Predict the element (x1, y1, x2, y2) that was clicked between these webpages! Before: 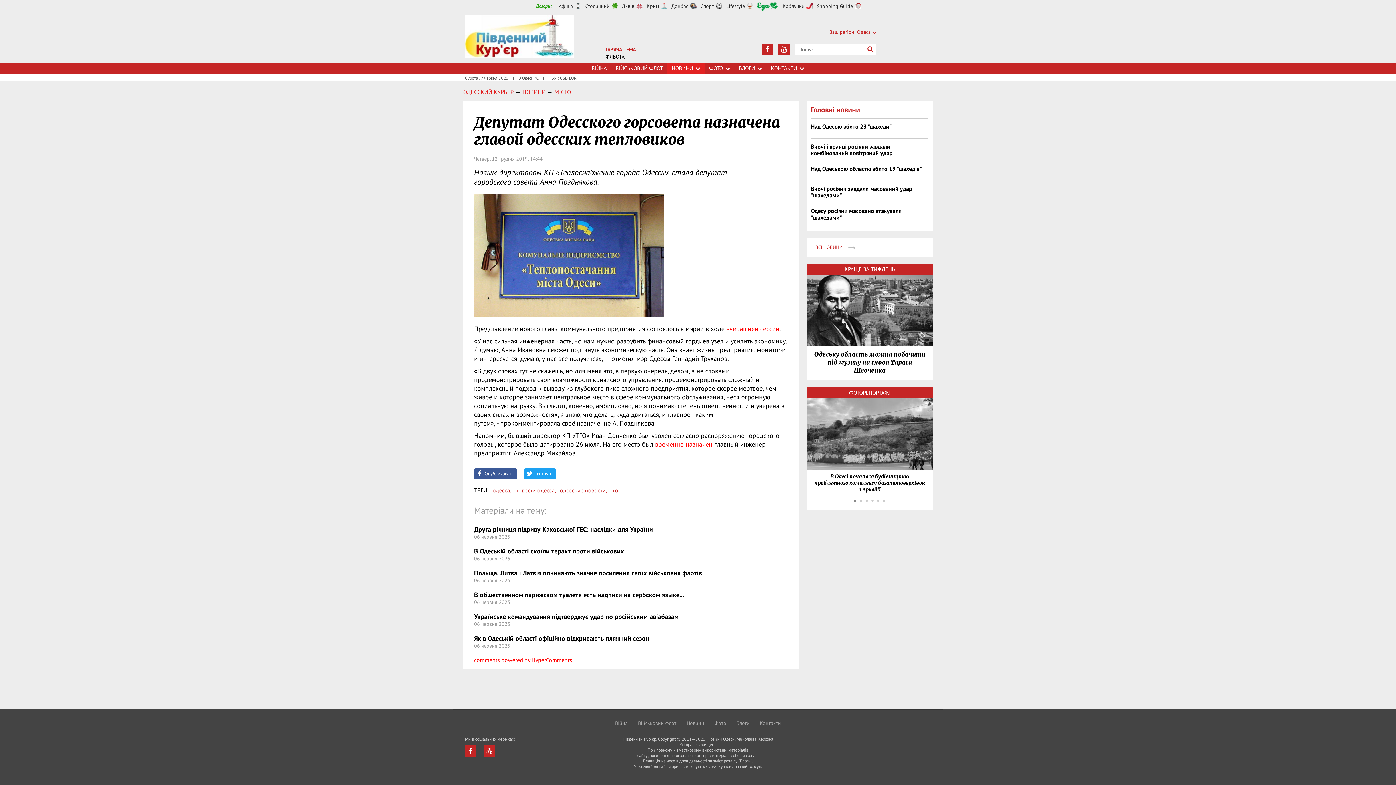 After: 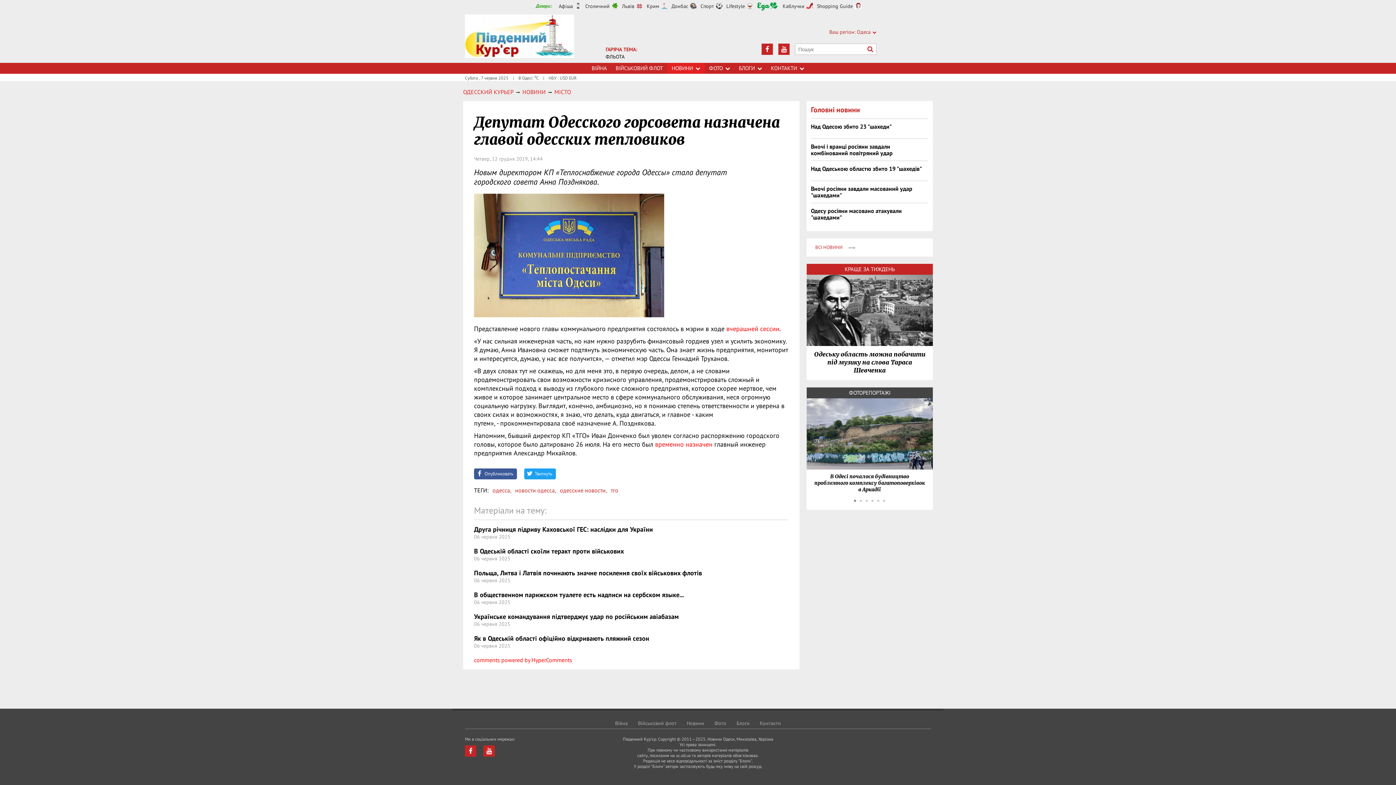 Action: bbox: (854, 499, 856, 502) label: 1